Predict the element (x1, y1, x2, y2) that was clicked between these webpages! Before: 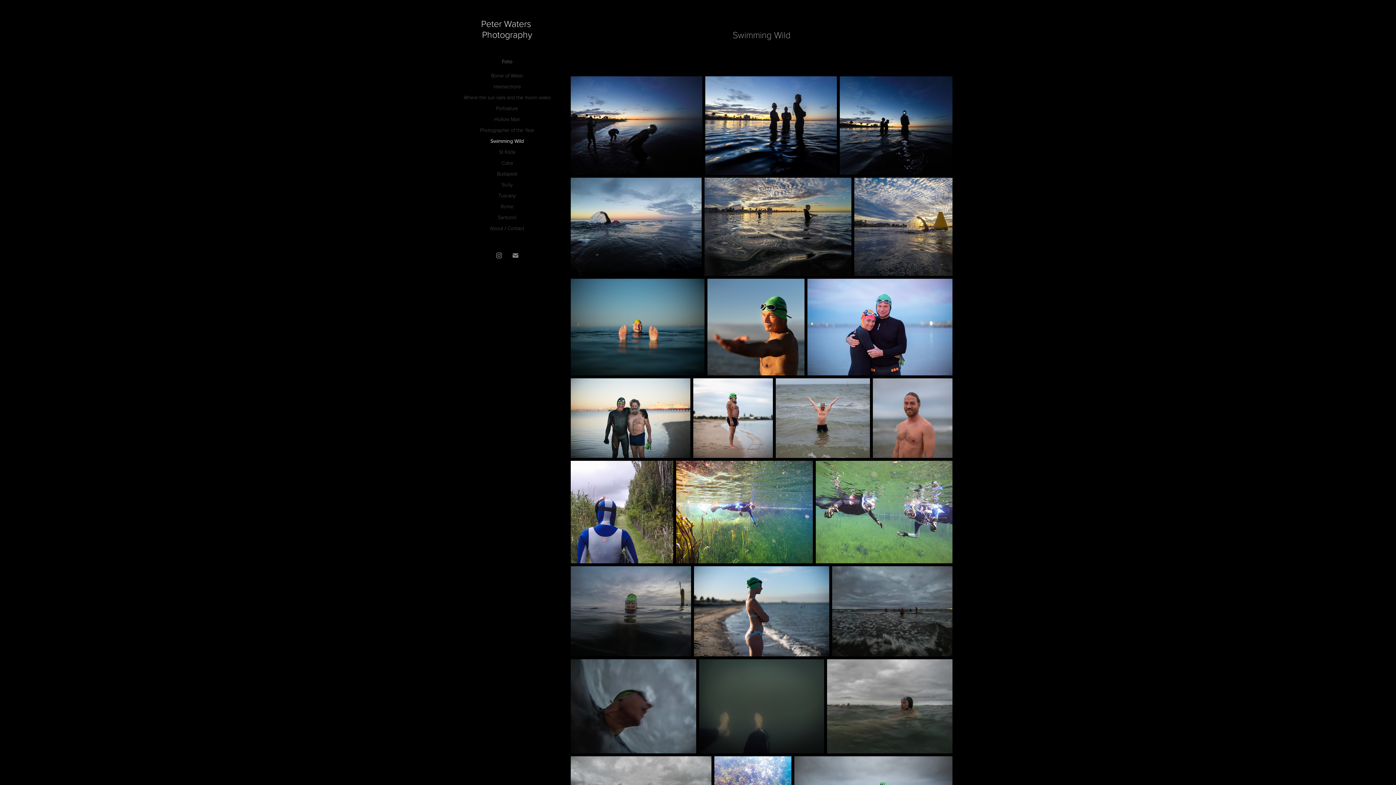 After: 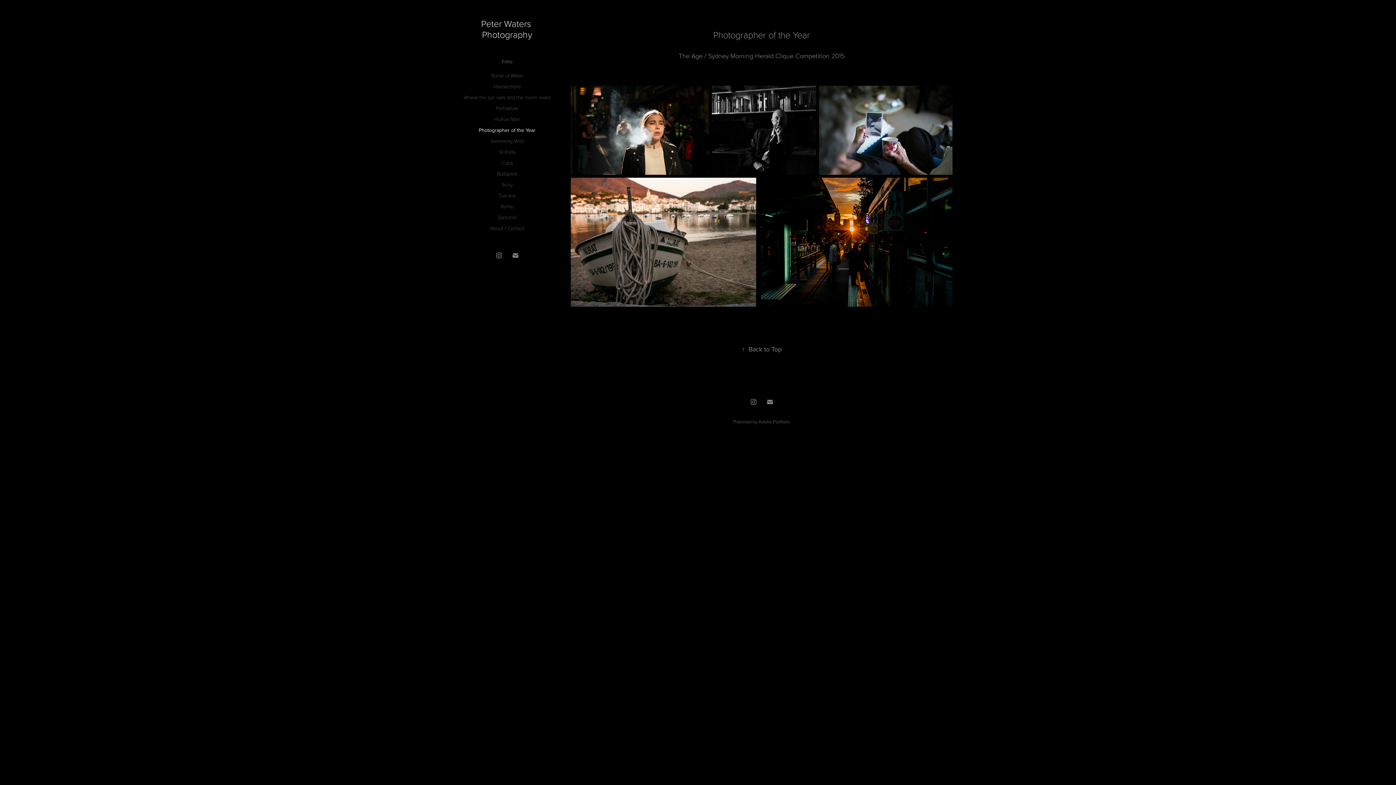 Action: bbox: (480, 126, 534, 133) label: Photographer of the Year